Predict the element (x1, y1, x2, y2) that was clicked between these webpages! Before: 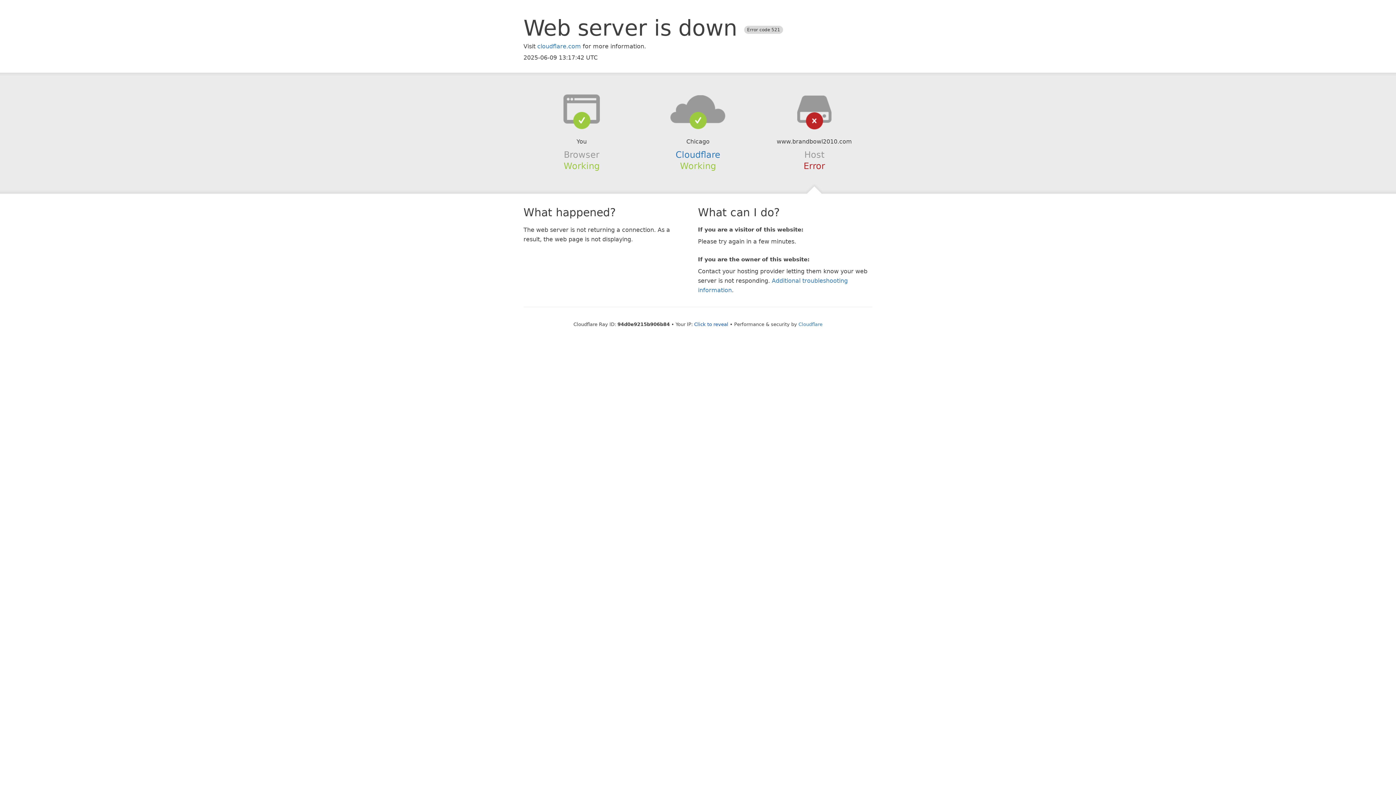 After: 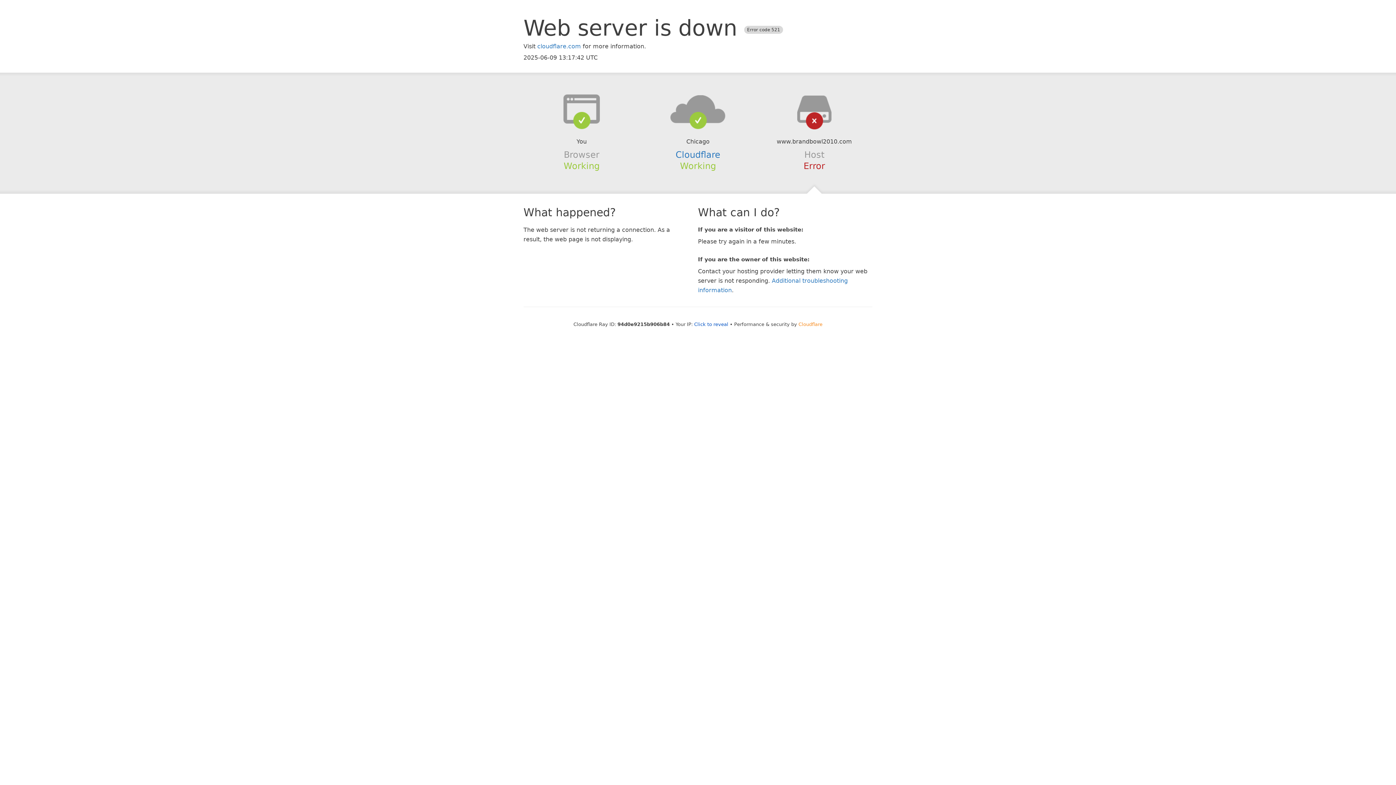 Action: bbox: (798, 321, 822, 327) label: Cloudflare